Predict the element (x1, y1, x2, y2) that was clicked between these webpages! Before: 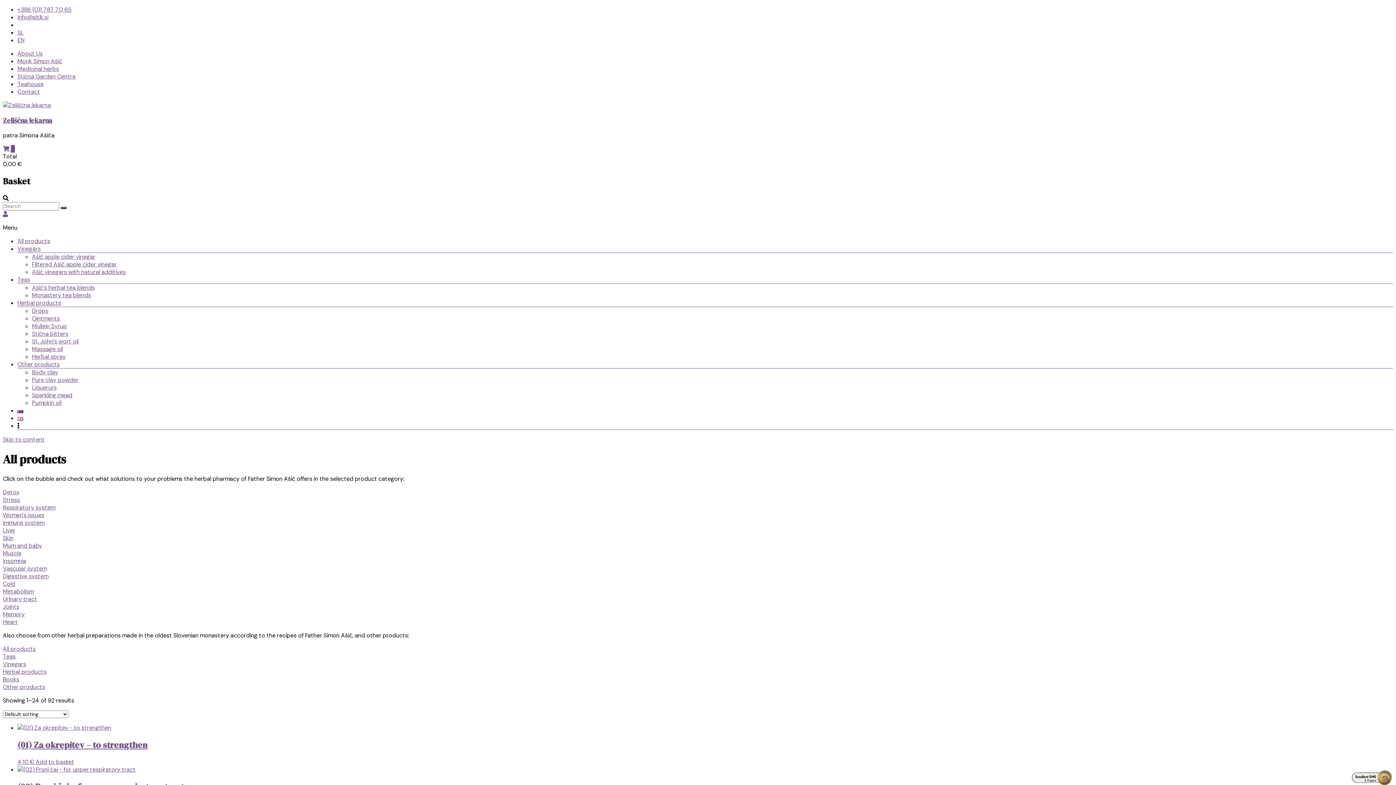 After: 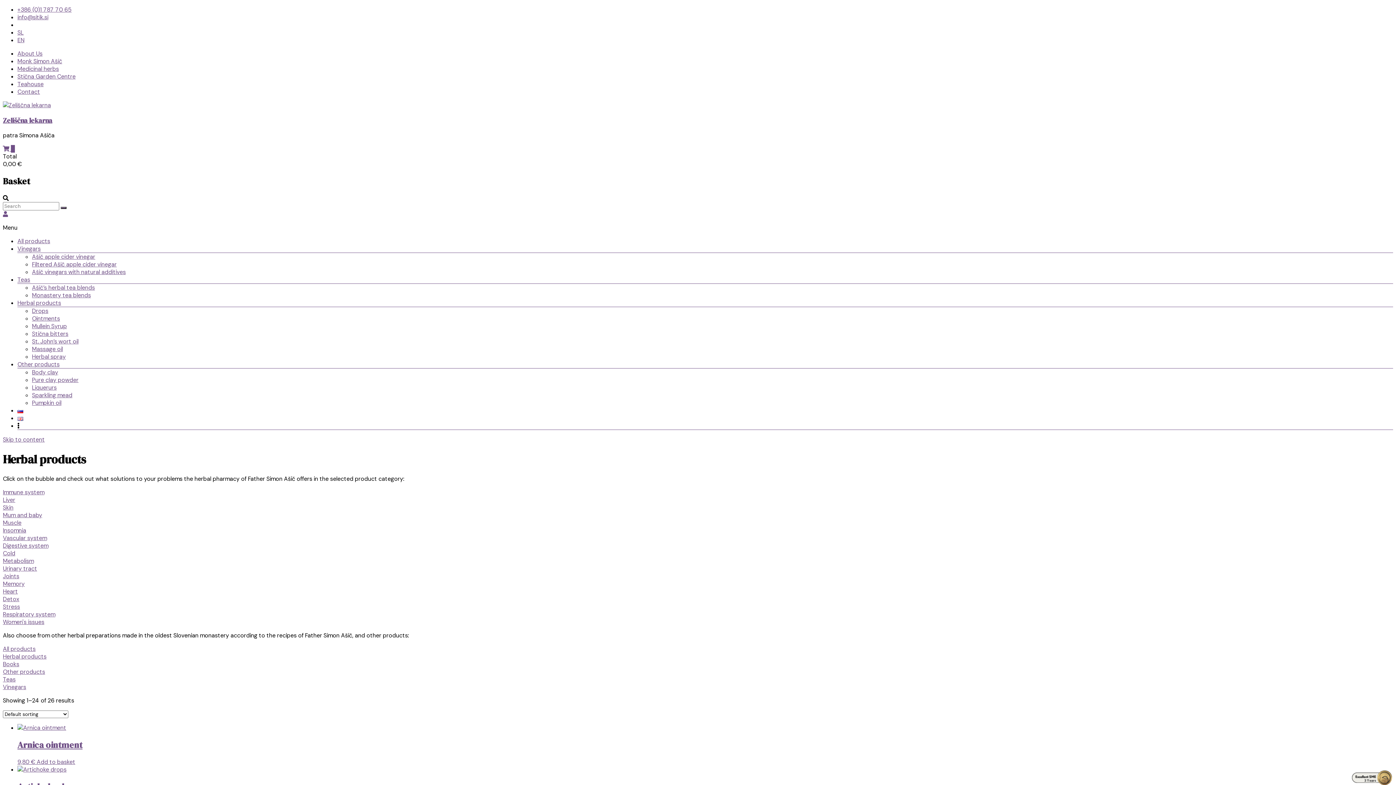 Action: bbox: (17, 299, 61, 307) label: Herbal products